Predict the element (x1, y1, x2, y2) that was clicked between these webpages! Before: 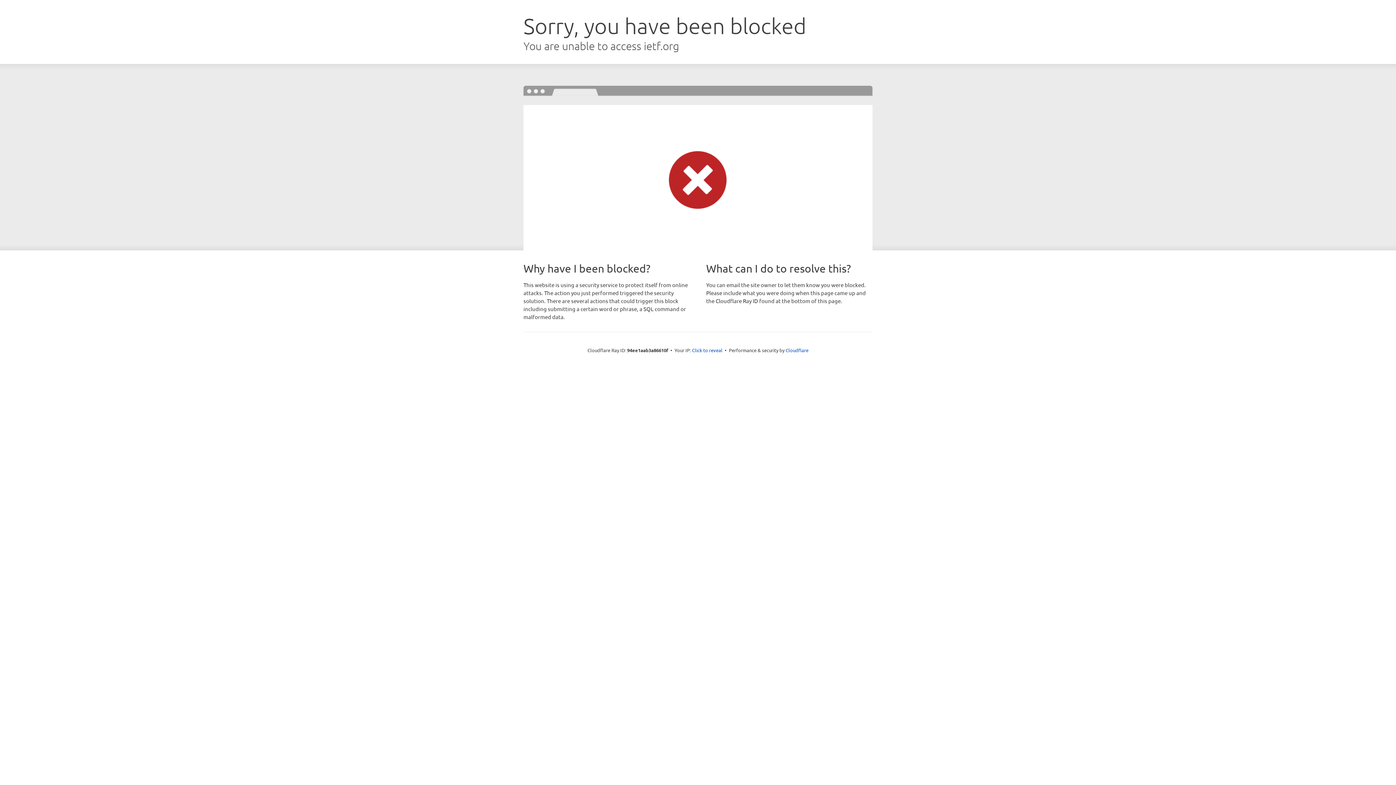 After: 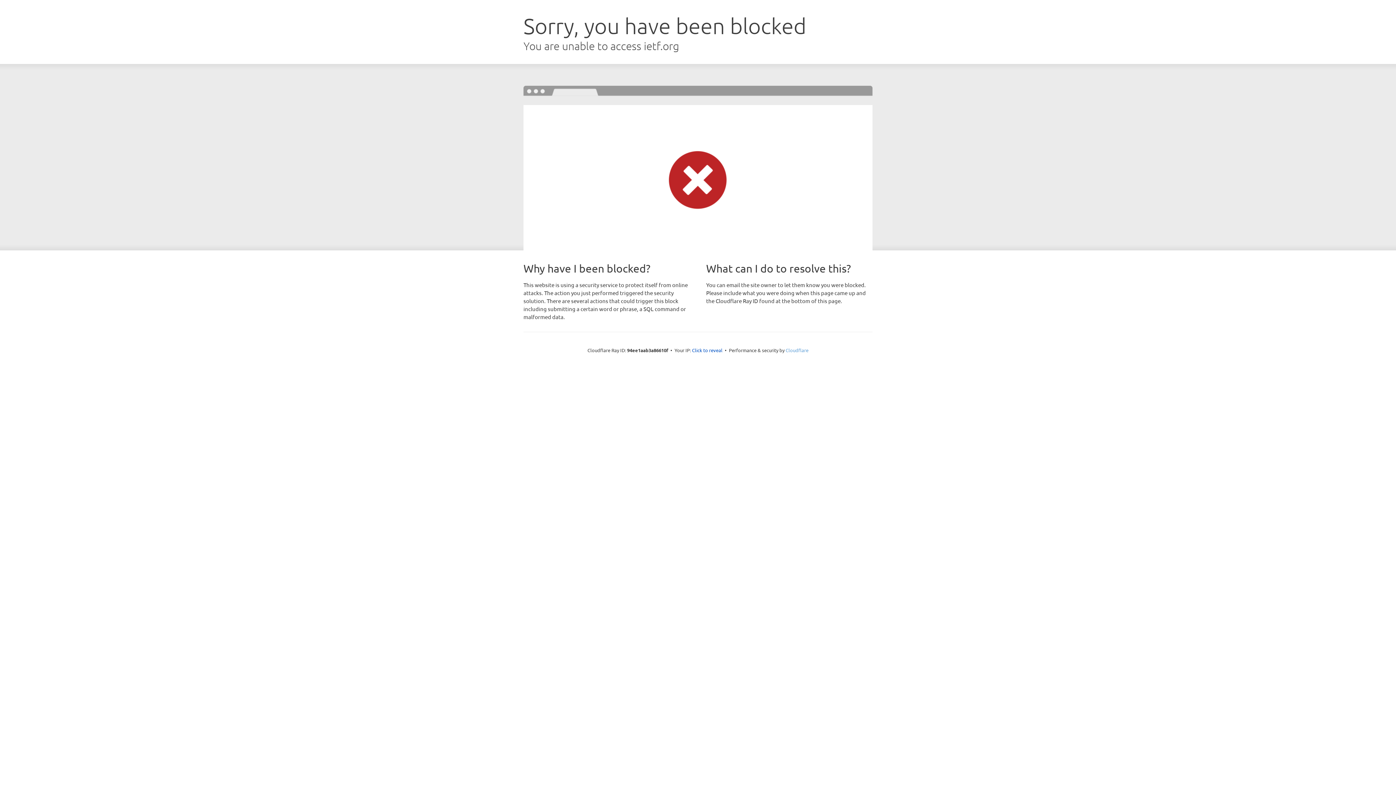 Action: bbox: (785, 347, 808, 353) label: Cloudflare